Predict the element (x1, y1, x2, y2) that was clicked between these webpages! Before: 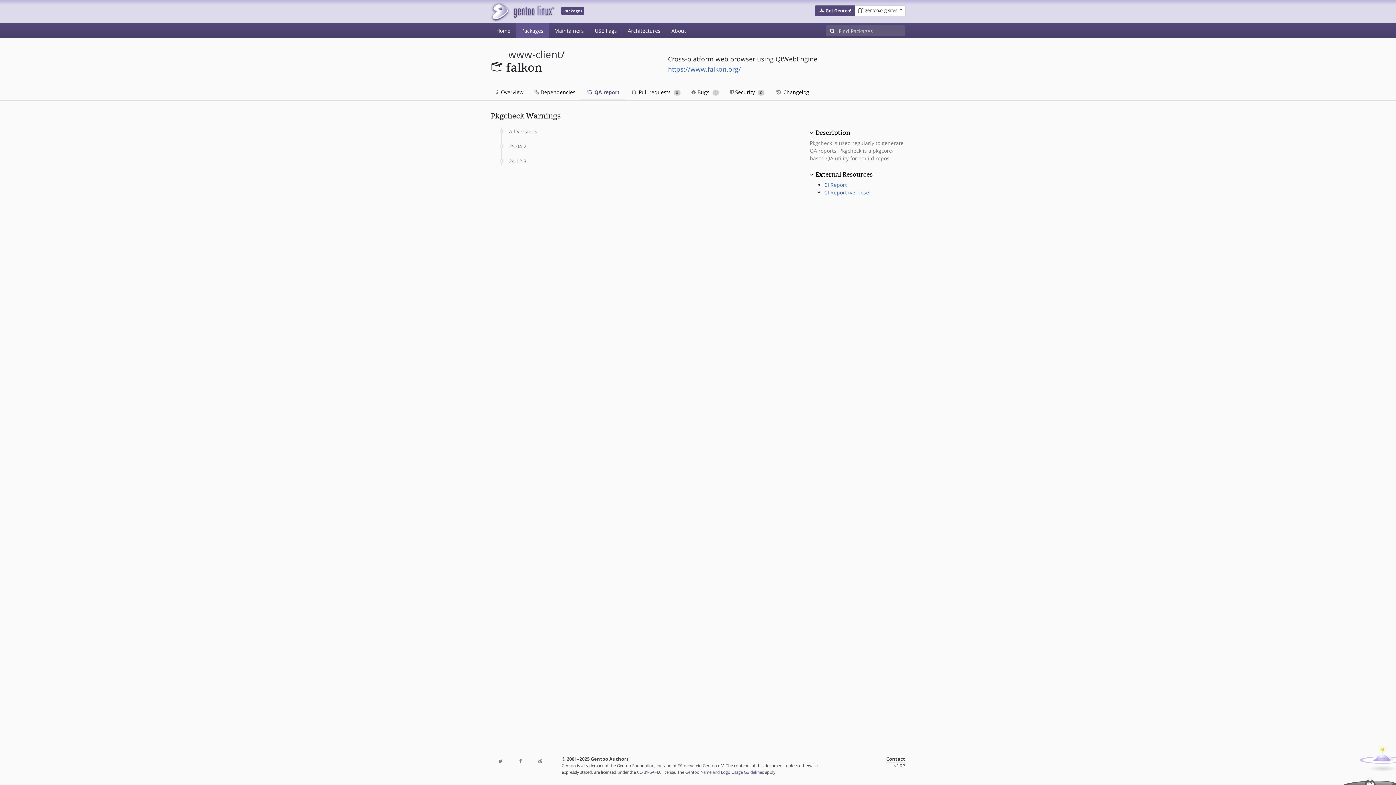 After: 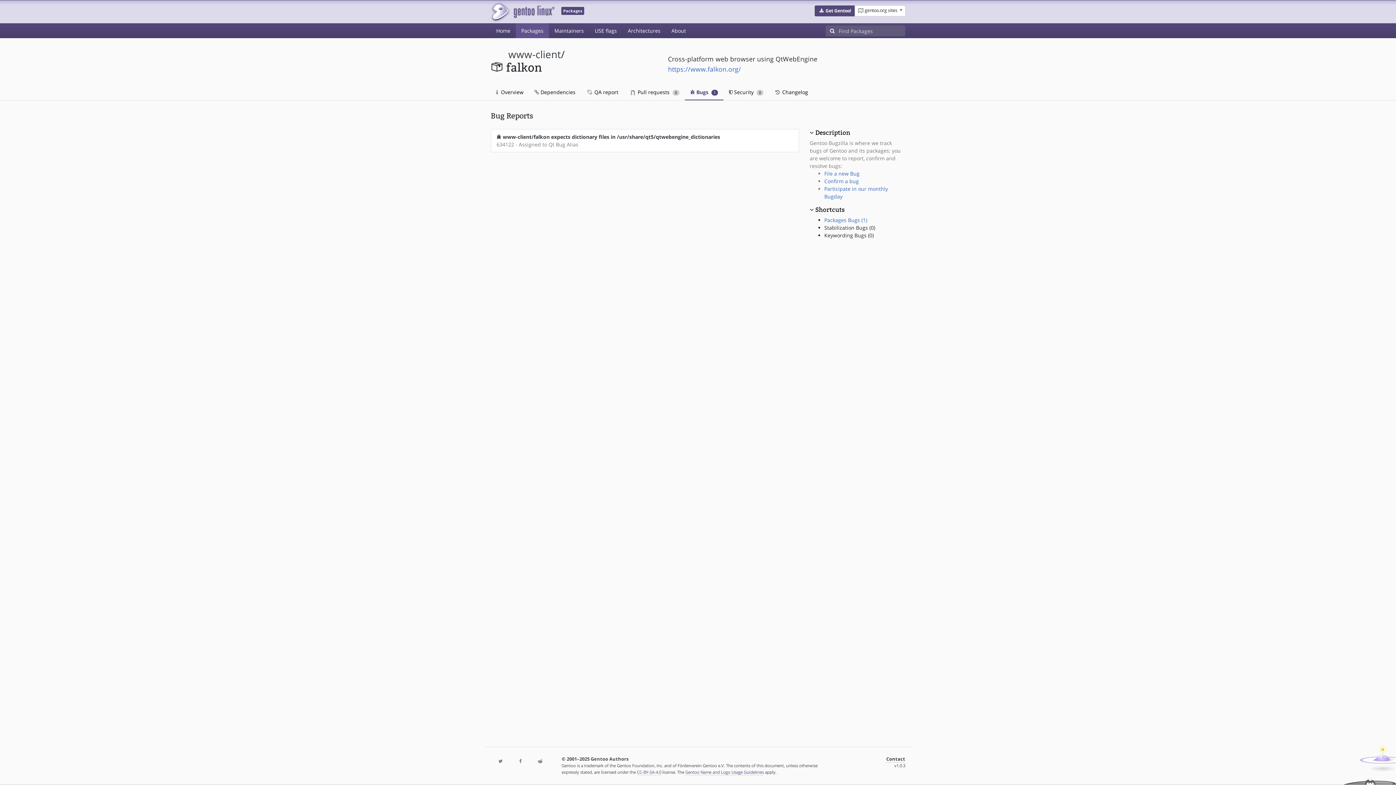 Action: bbox: (686, 84, 724, 100) label:  Bugs 1